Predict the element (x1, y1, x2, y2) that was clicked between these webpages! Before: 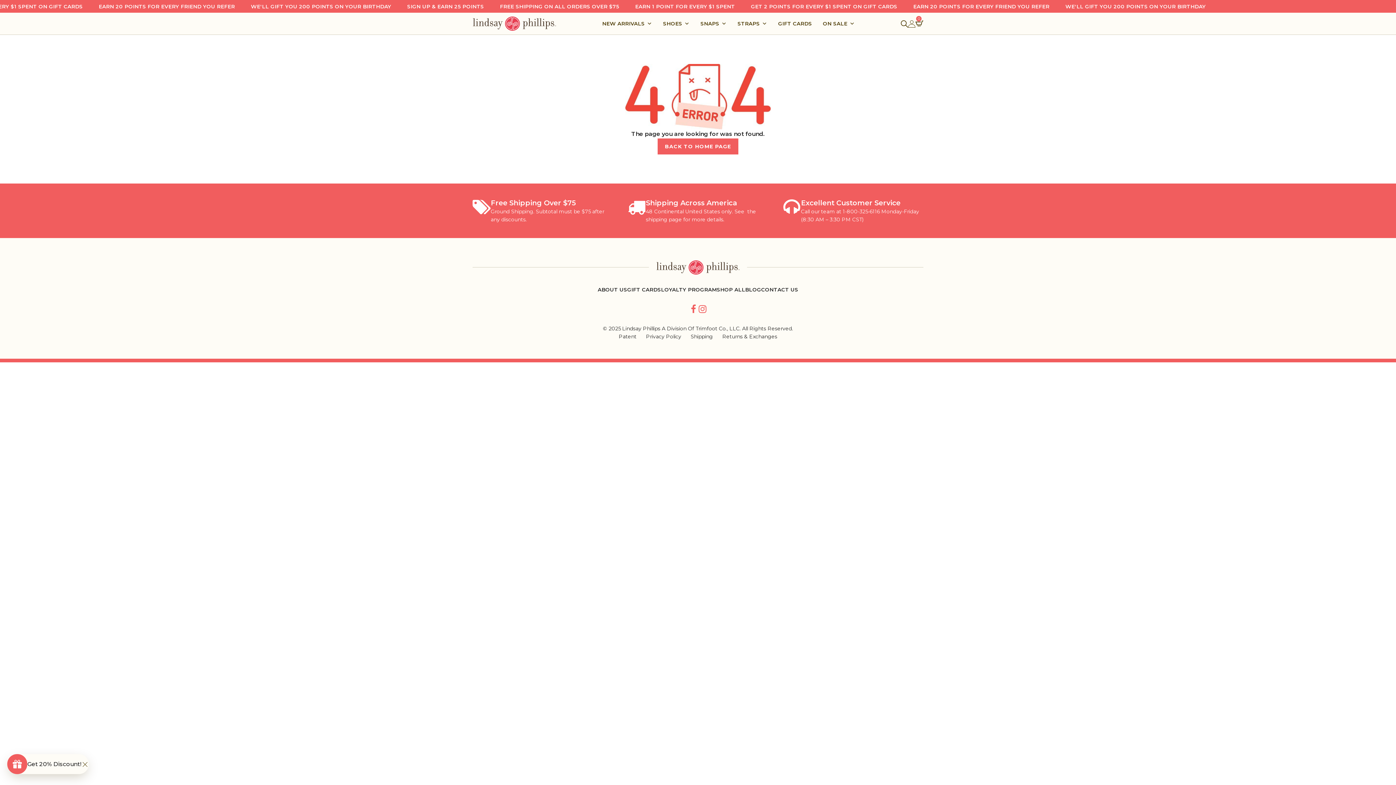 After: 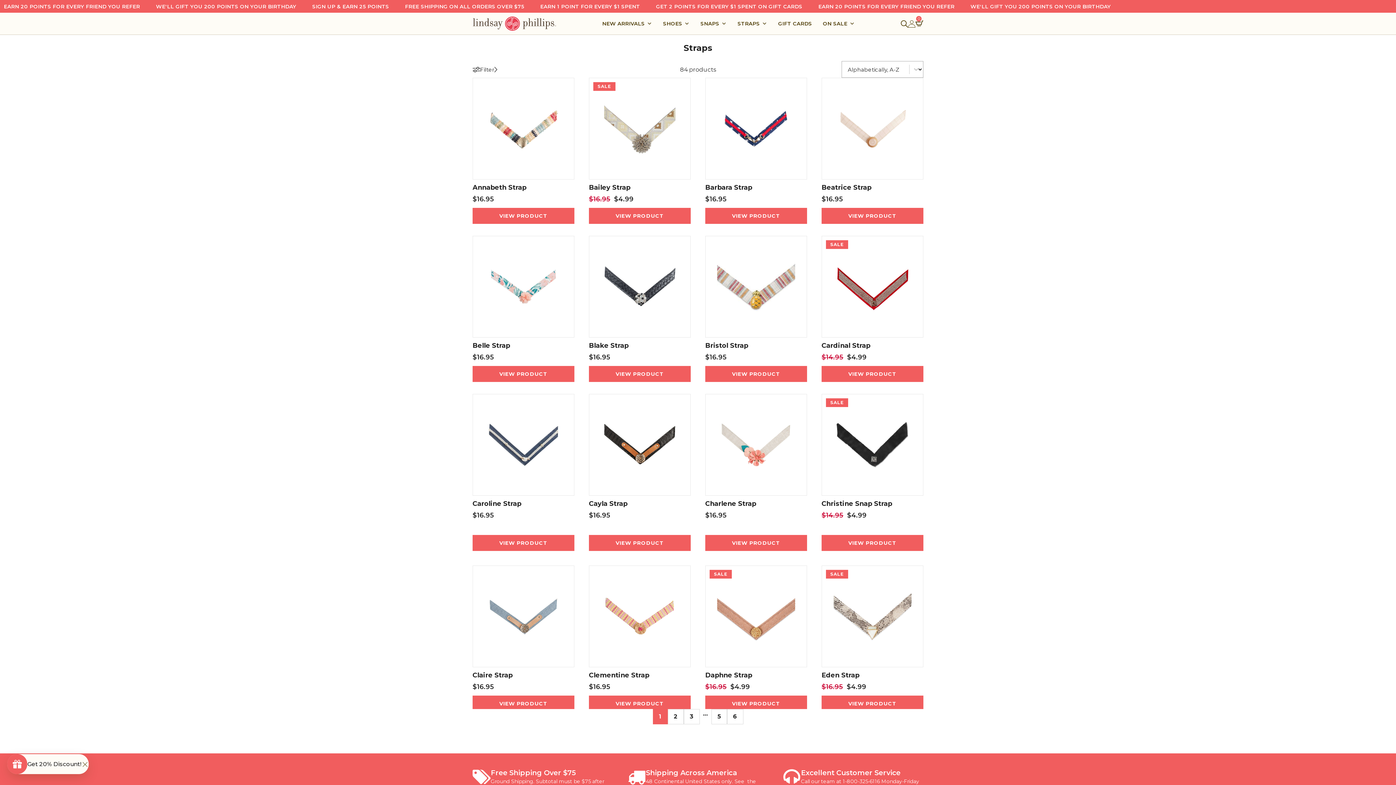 Action: bbox: (732, 12, 772, 34) label: STRAPS